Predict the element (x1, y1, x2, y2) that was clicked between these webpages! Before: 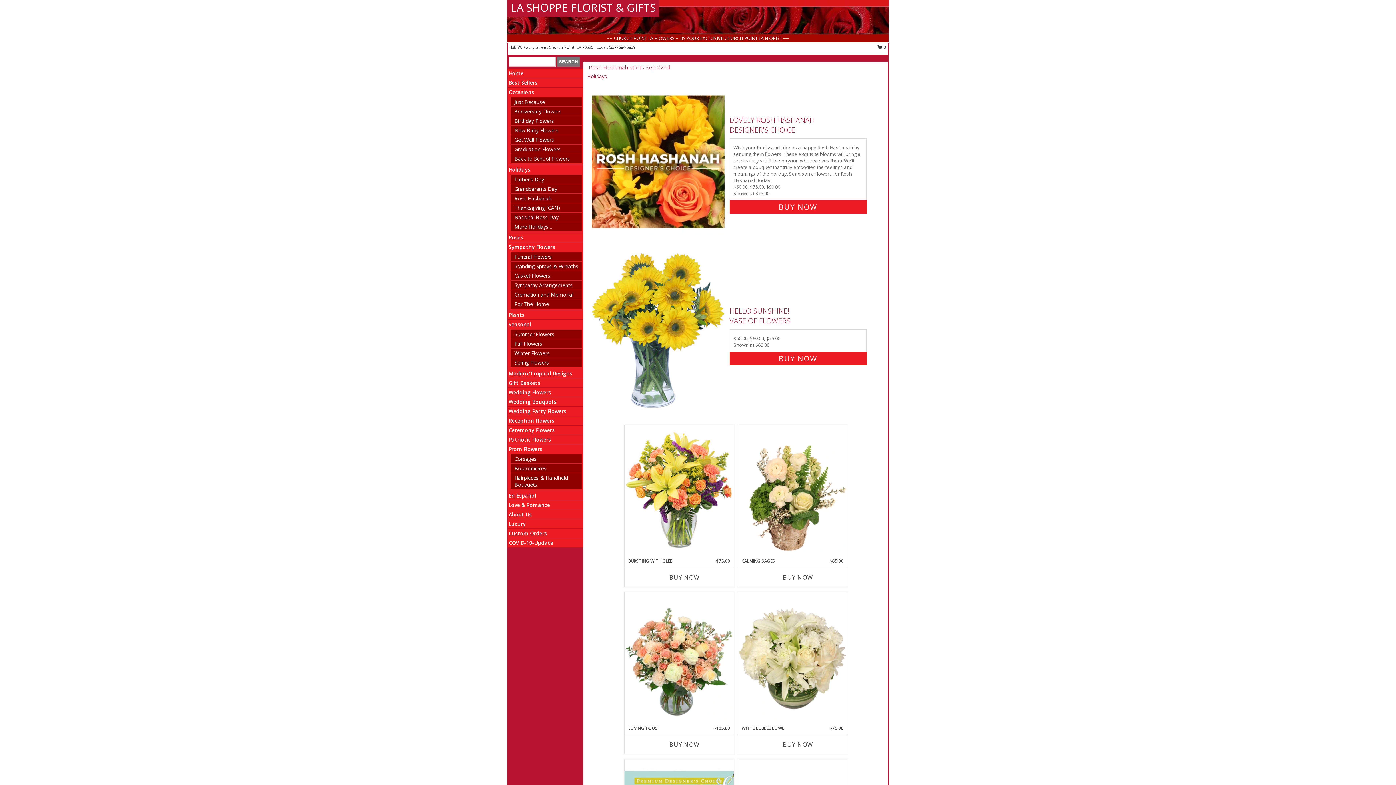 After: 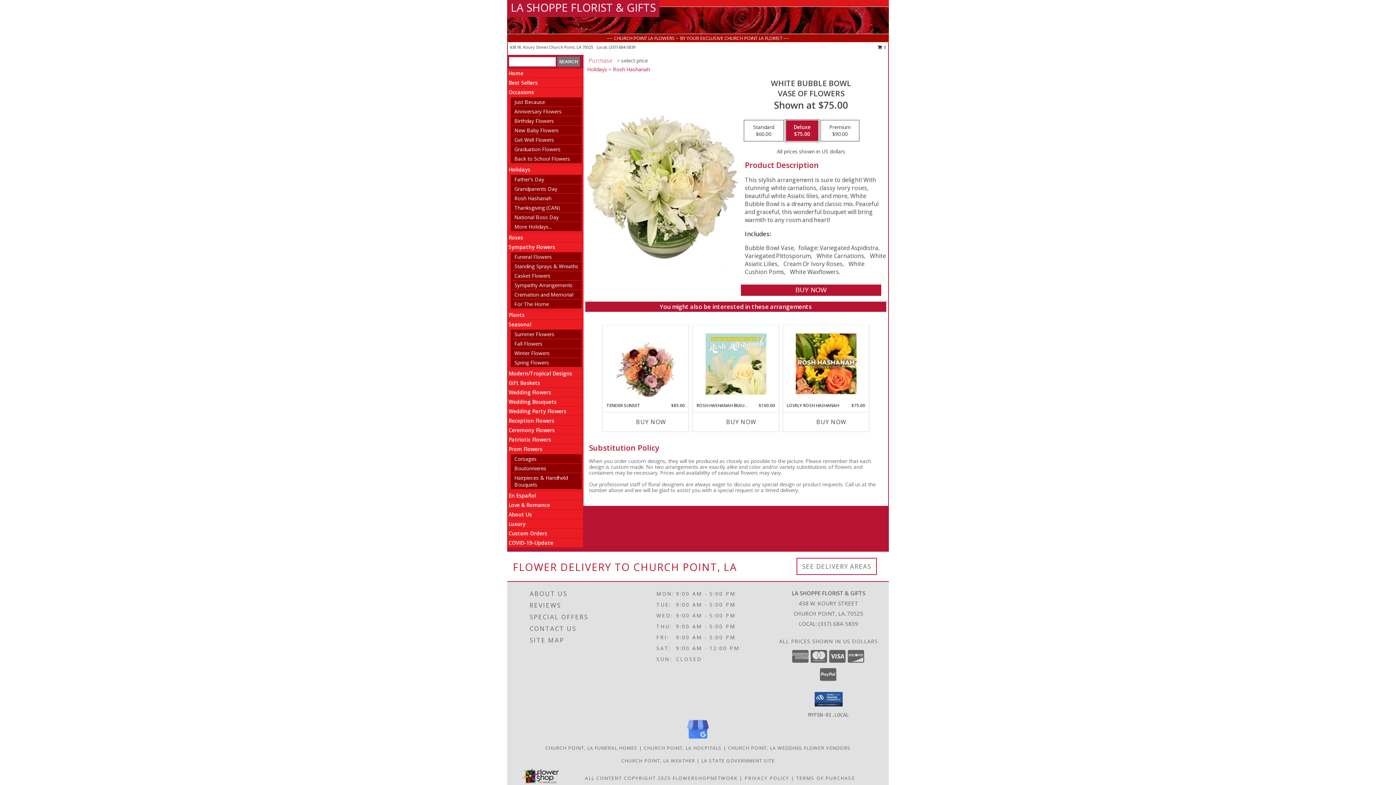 Action: label: View White Bubble Bowl Vase of Flowers Info bbox: (738, 592, 847, 725)